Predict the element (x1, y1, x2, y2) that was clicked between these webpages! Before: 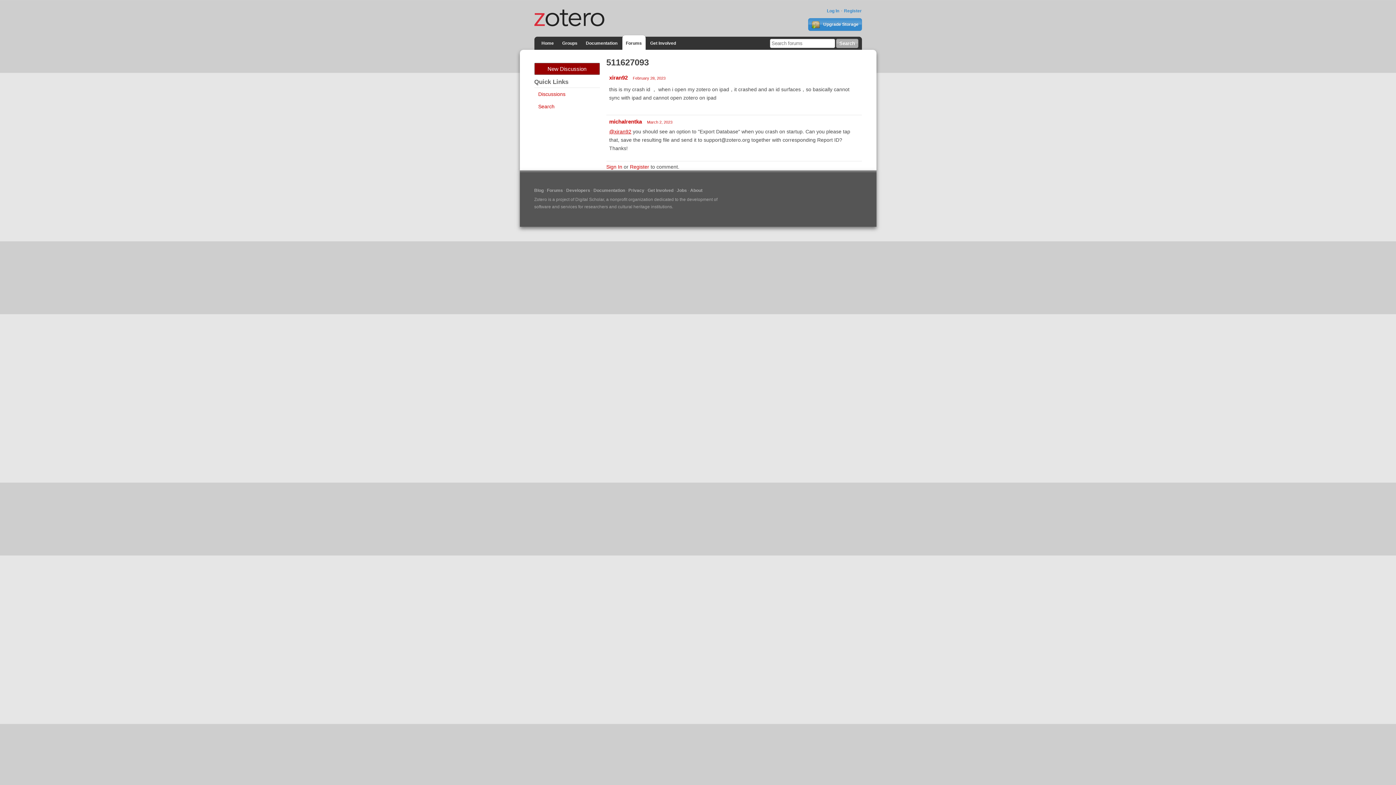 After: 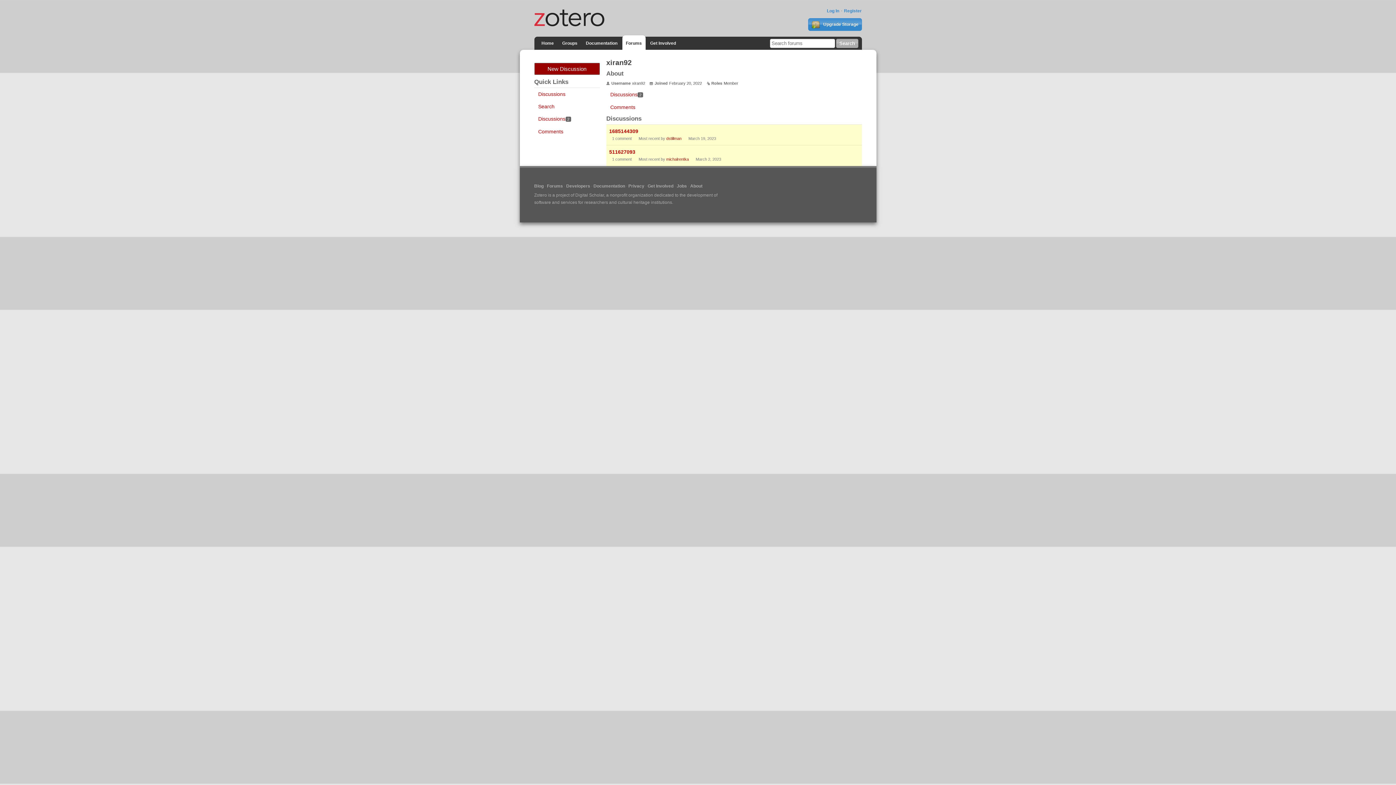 Action: label: @xiran92 bbox: (609, 128, 631, 134)